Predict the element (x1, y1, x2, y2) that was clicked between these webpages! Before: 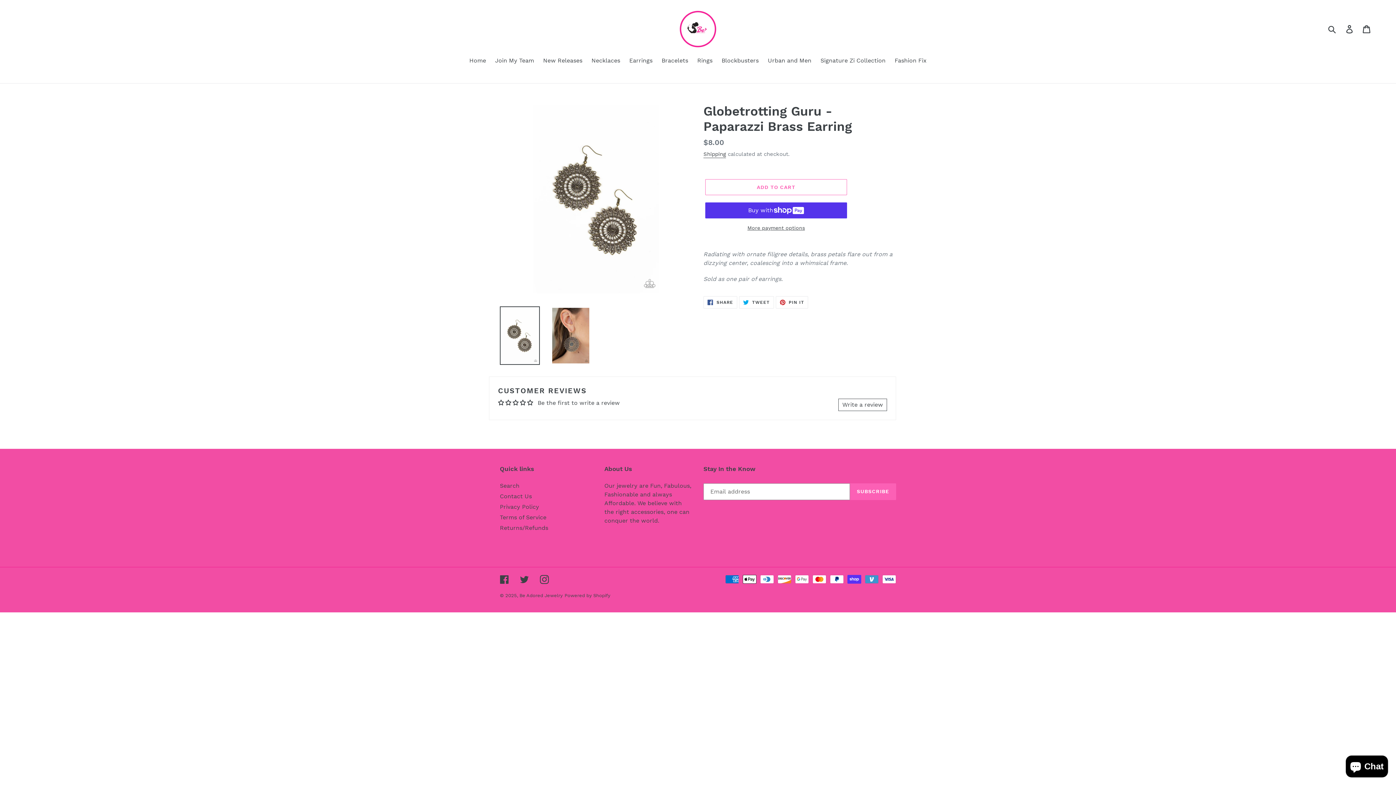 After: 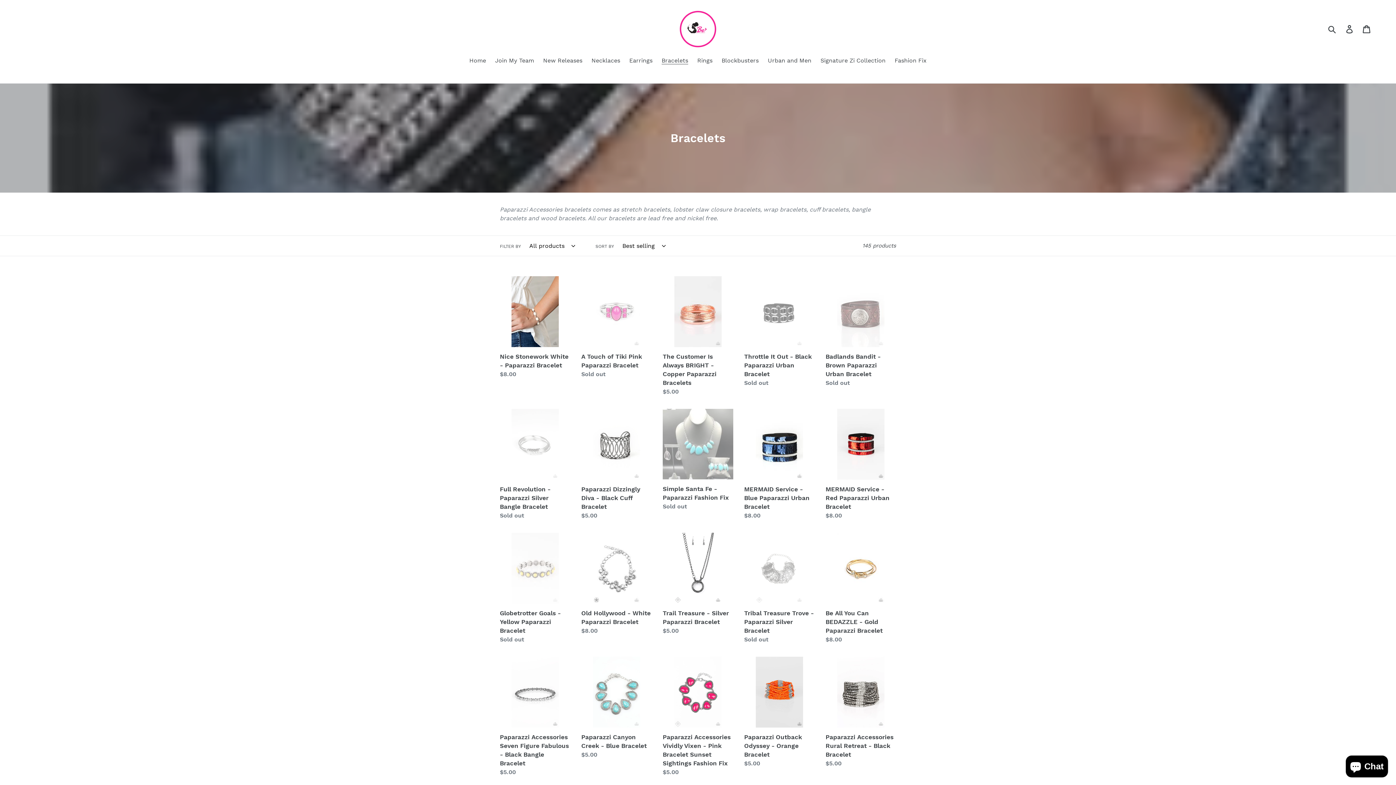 Action: bbox: (658, 56, 692, 66) label: Bracelets